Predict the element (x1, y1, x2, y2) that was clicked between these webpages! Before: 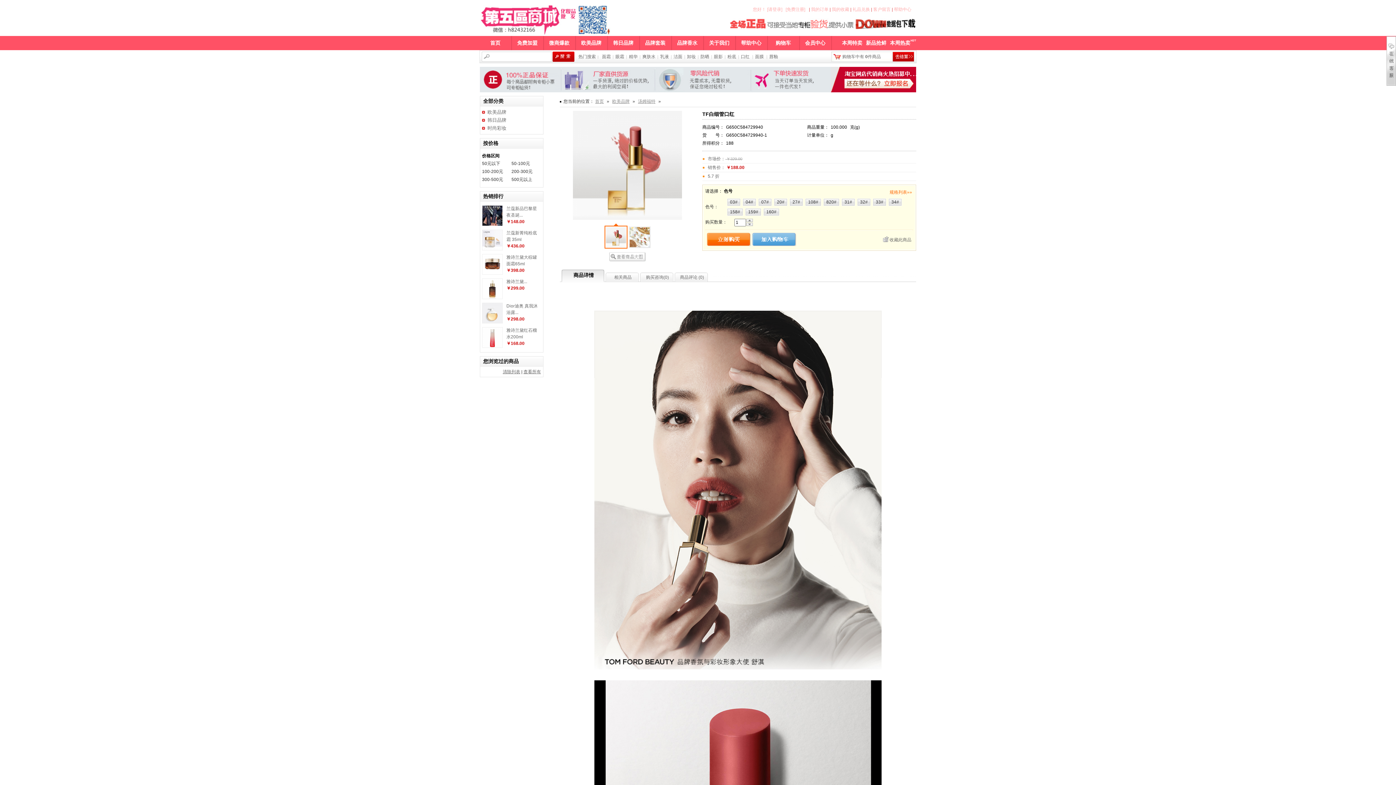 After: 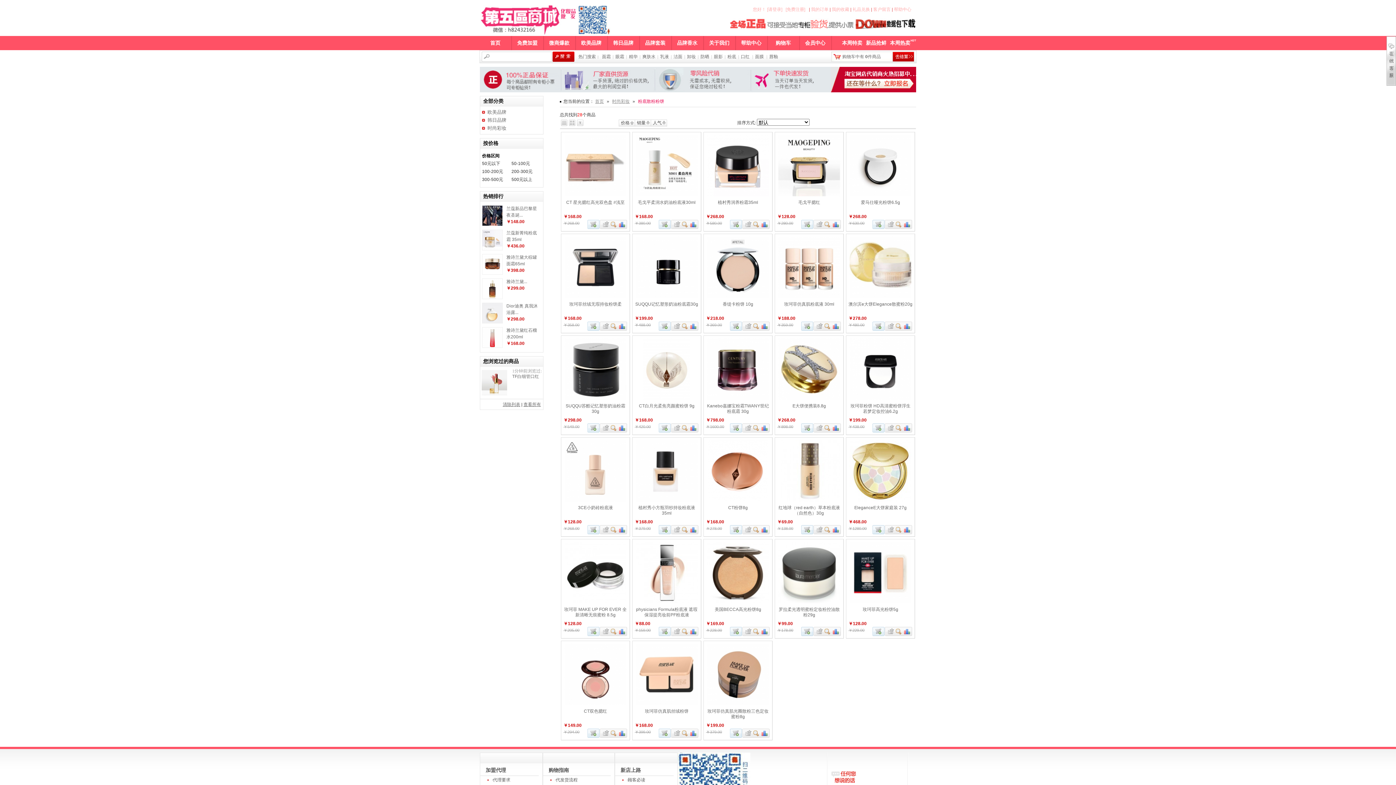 Action: bbox: (725, 54, 738, 59) label: 粉底